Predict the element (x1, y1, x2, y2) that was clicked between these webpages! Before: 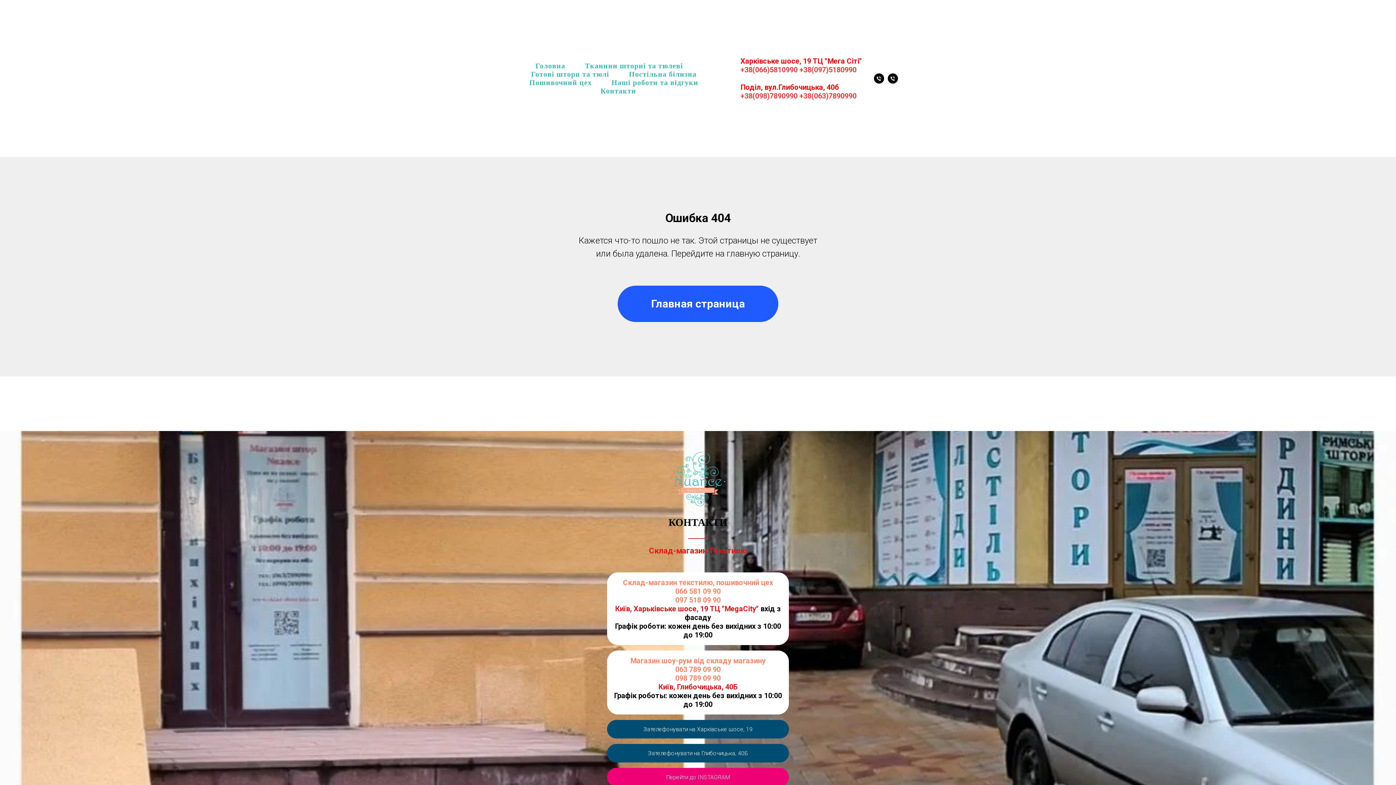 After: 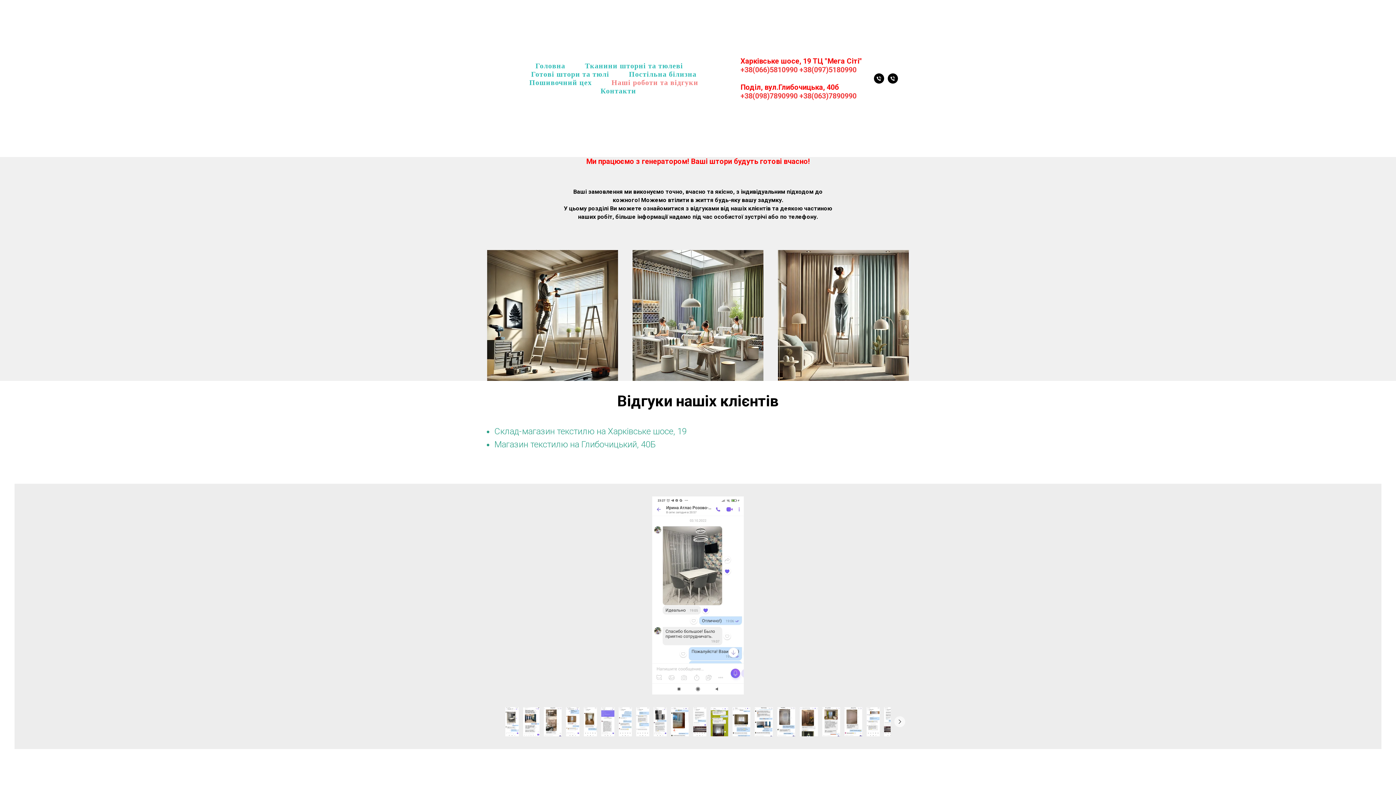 Action: label: Наші роботи та відгуки bbox: (611, 78, 698, 86)